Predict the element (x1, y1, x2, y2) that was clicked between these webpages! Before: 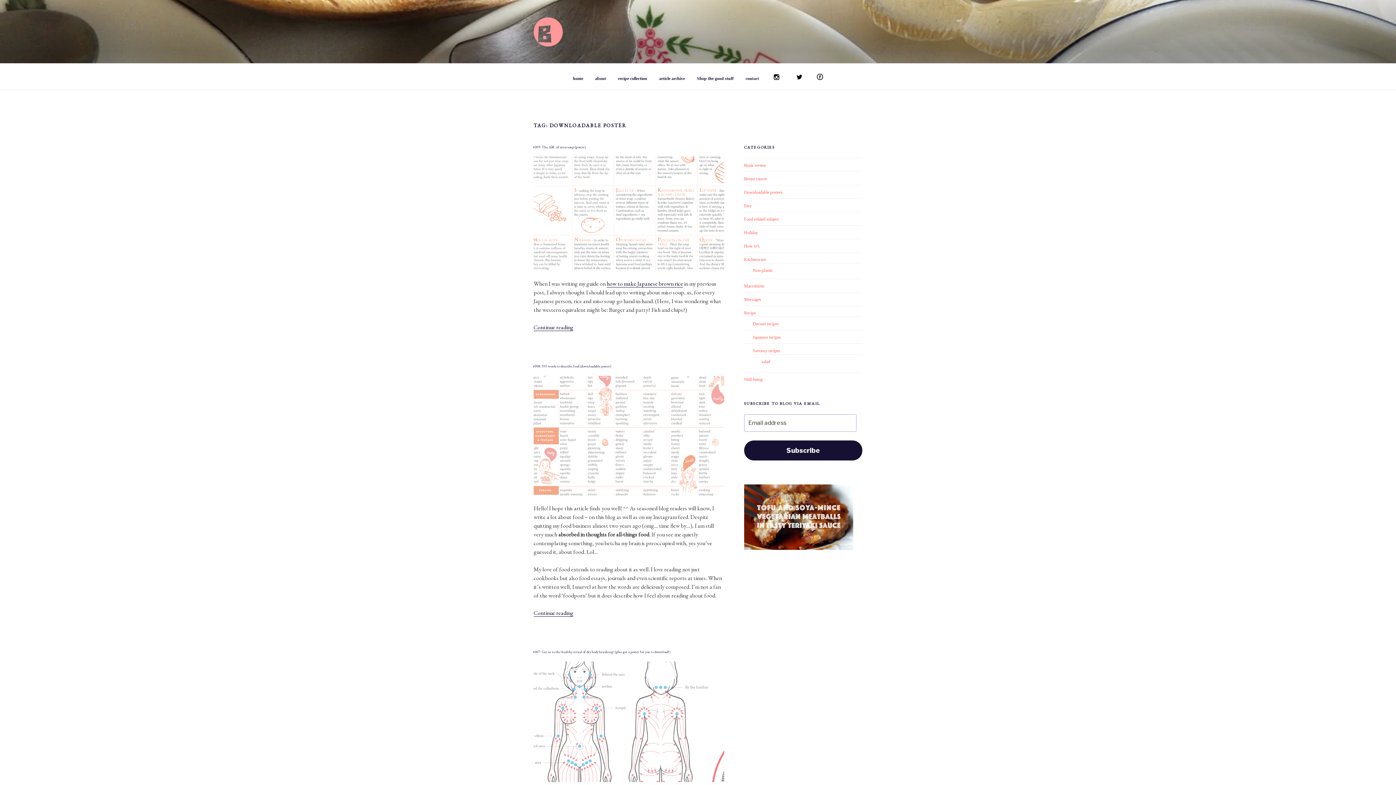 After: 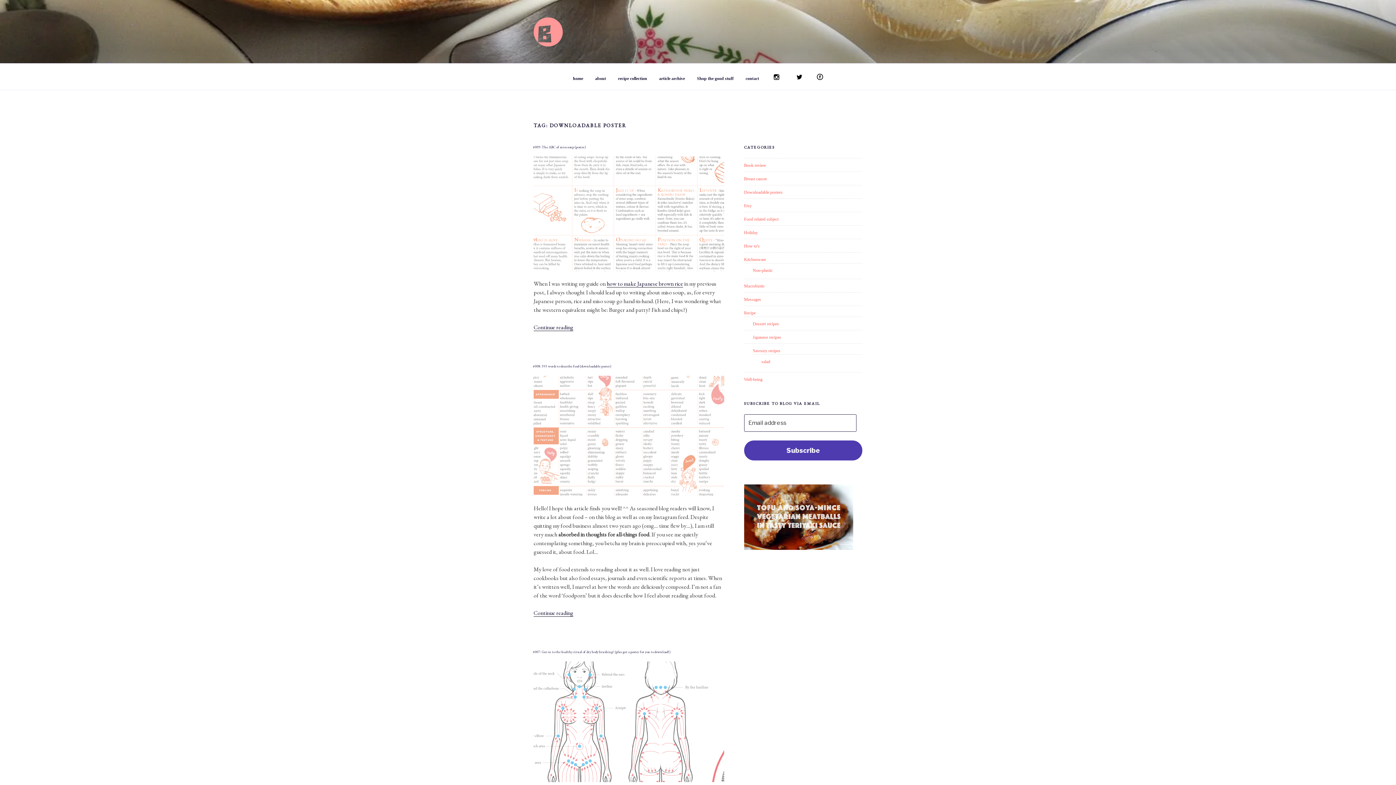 Action: label: Subscribe bbox: (744, 440, 862, 460)